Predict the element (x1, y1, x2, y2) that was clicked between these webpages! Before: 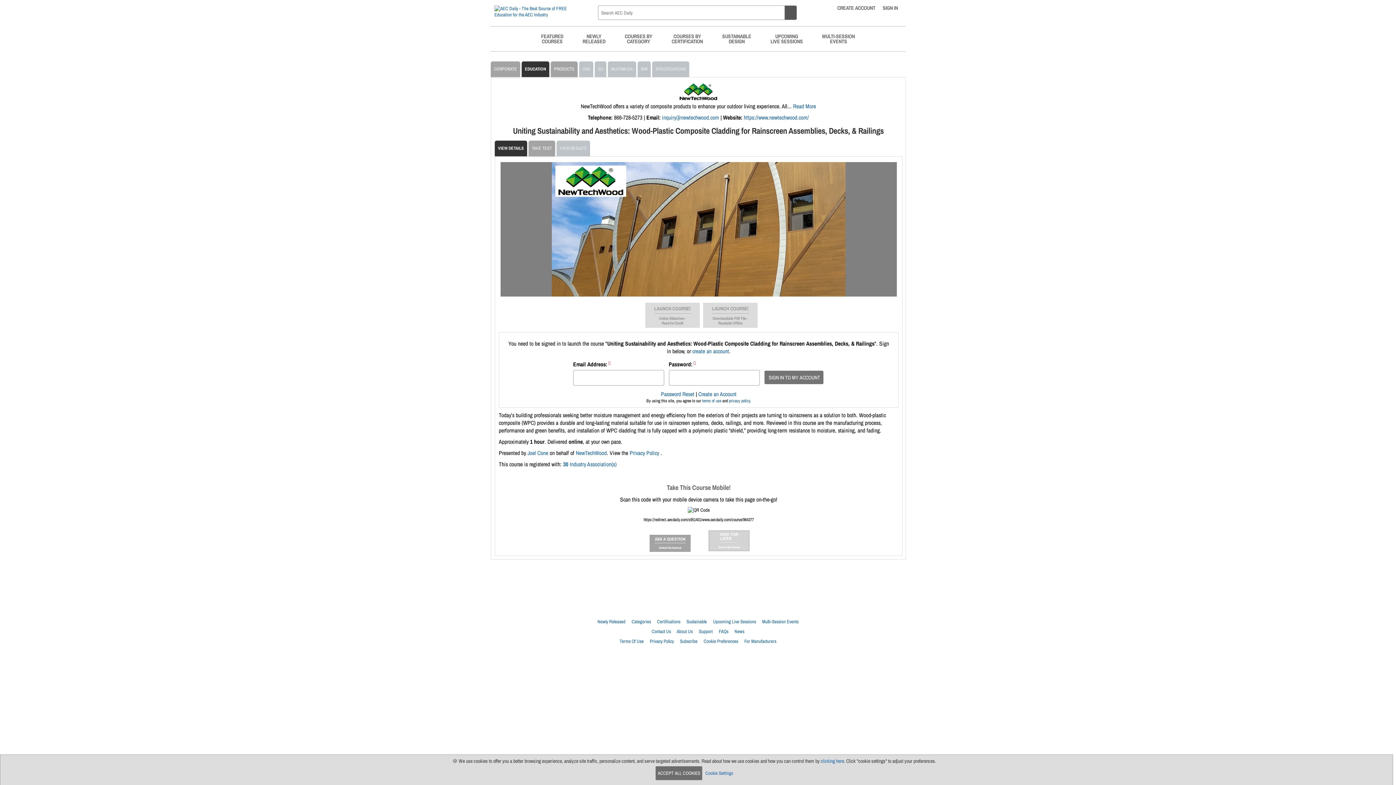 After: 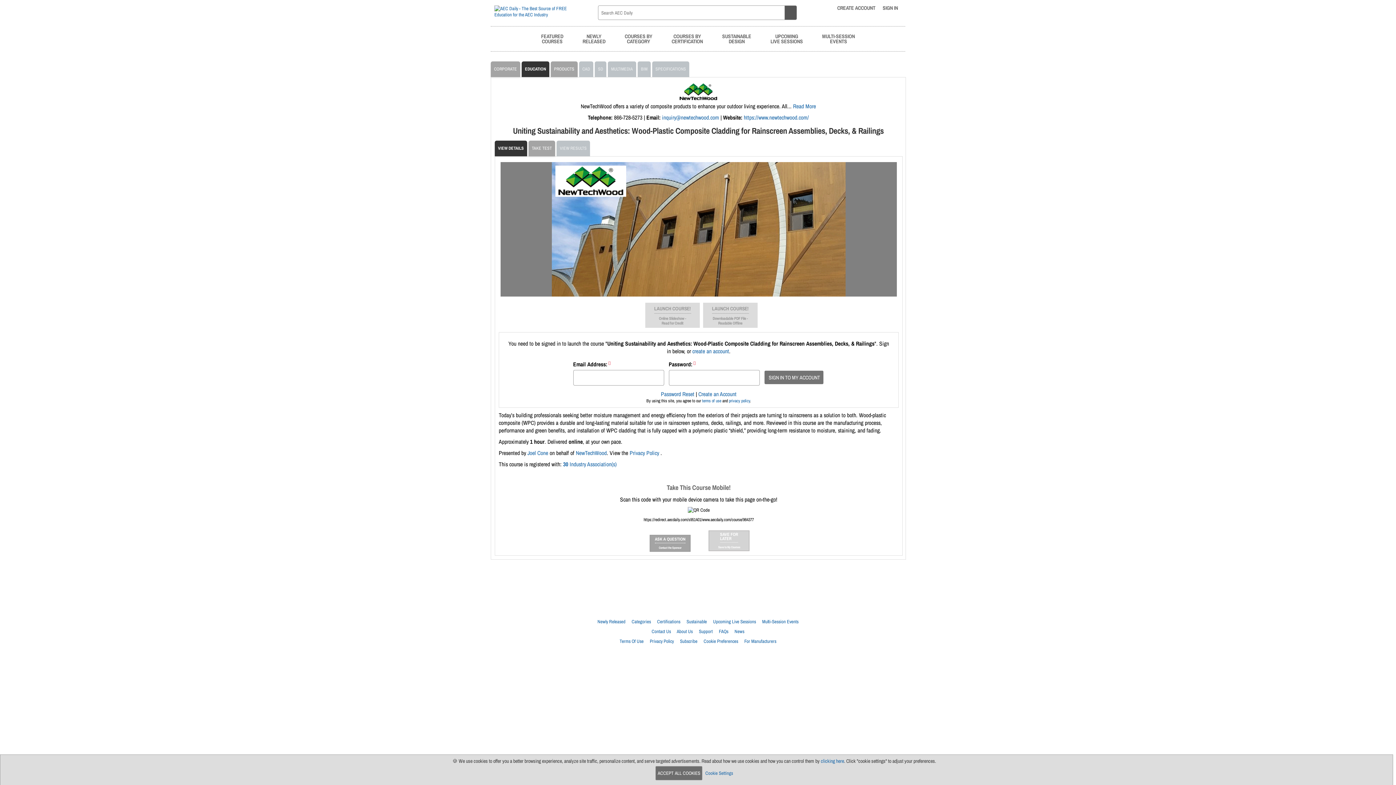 Action: label: BIM bbox: (637, 61, 650, 77)